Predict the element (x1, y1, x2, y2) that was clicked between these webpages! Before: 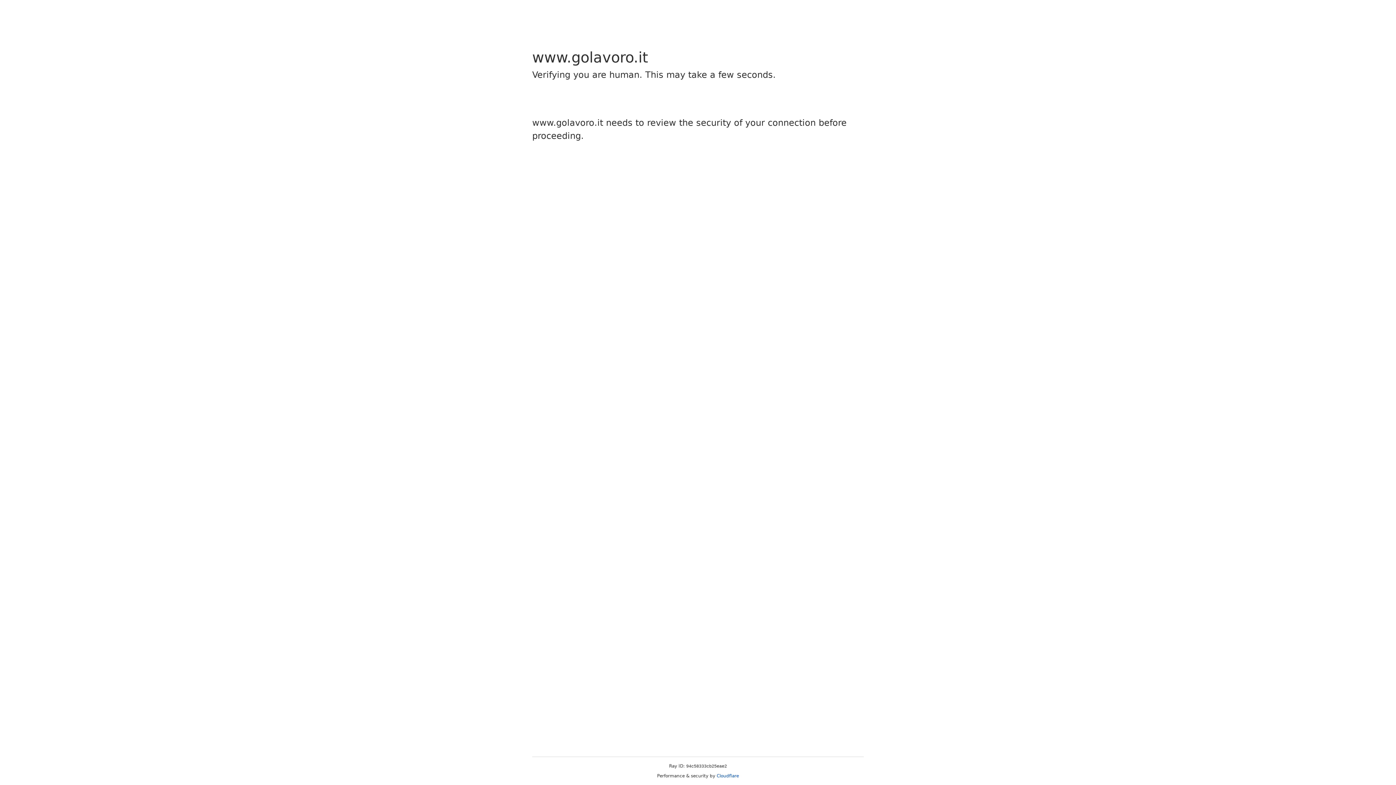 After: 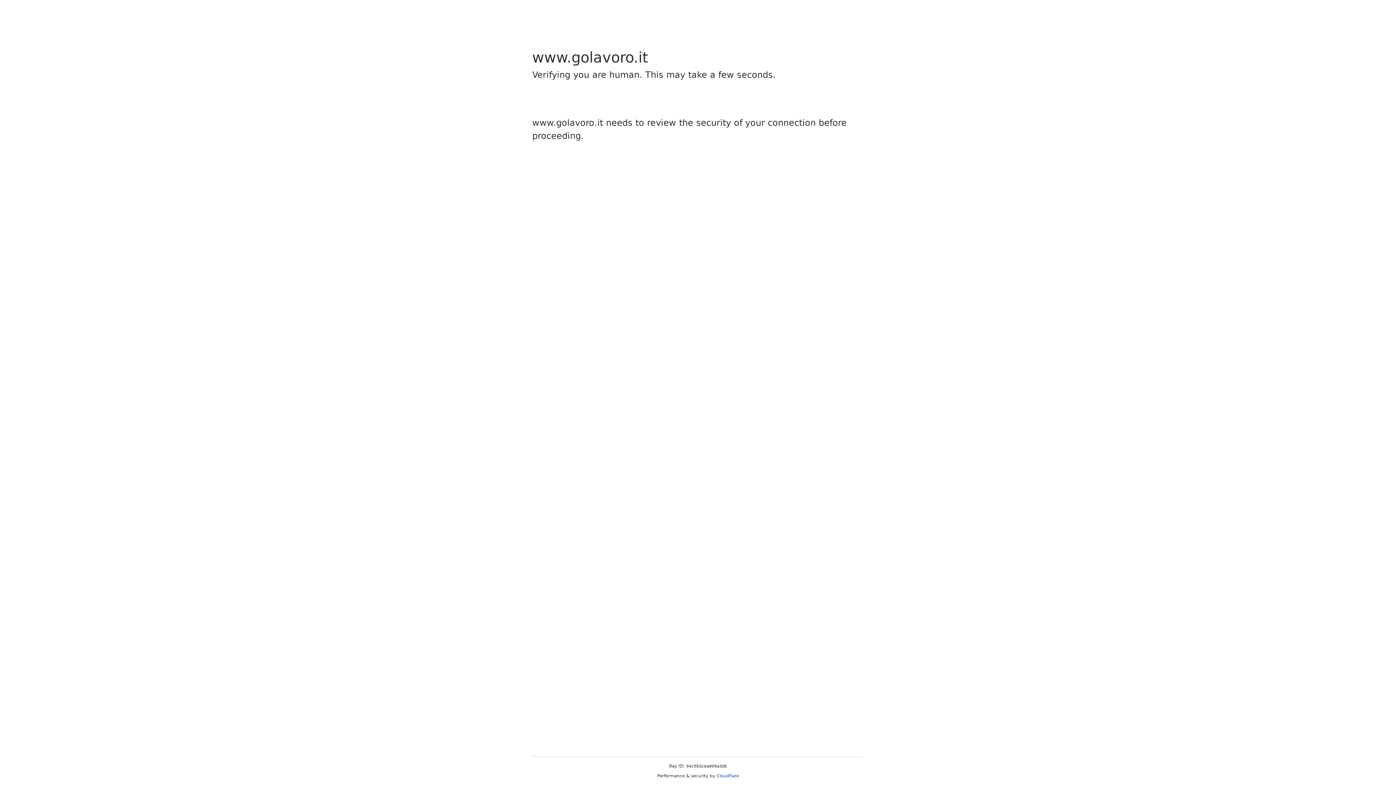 Action: label: Cloudflare bbox: (716, 773, 739, 778)